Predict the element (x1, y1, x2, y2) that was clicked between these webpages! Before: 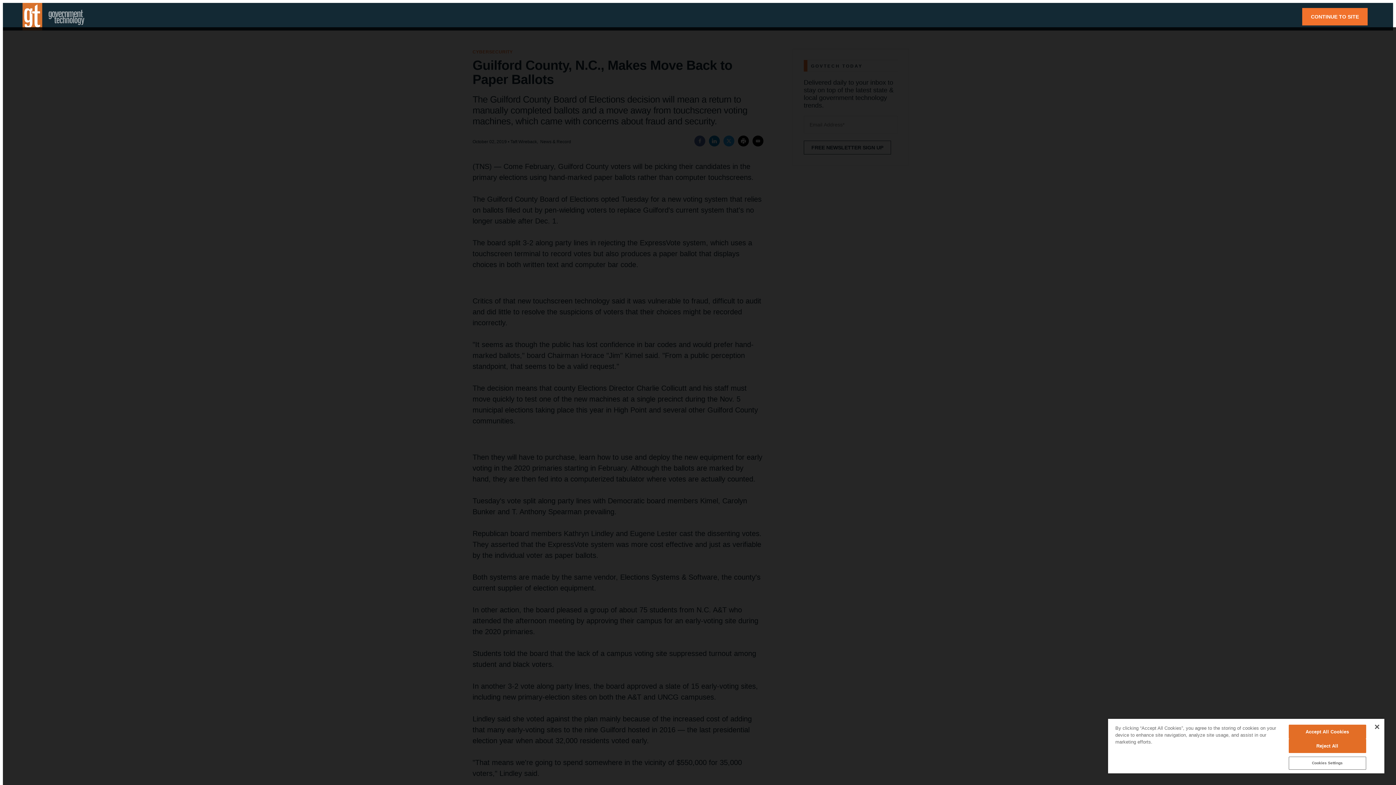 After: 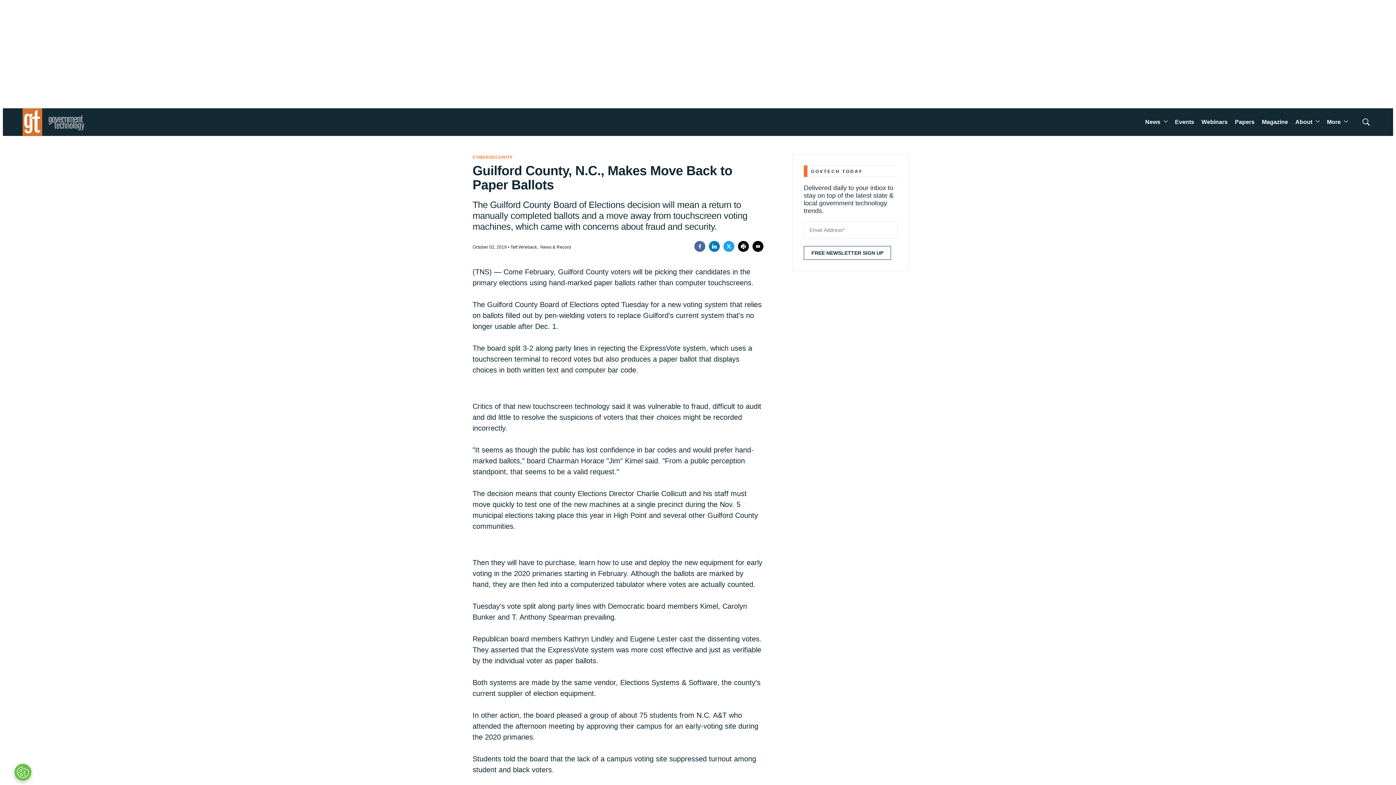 Action: label: Close bbox: (1375, 725, 1379, 729)